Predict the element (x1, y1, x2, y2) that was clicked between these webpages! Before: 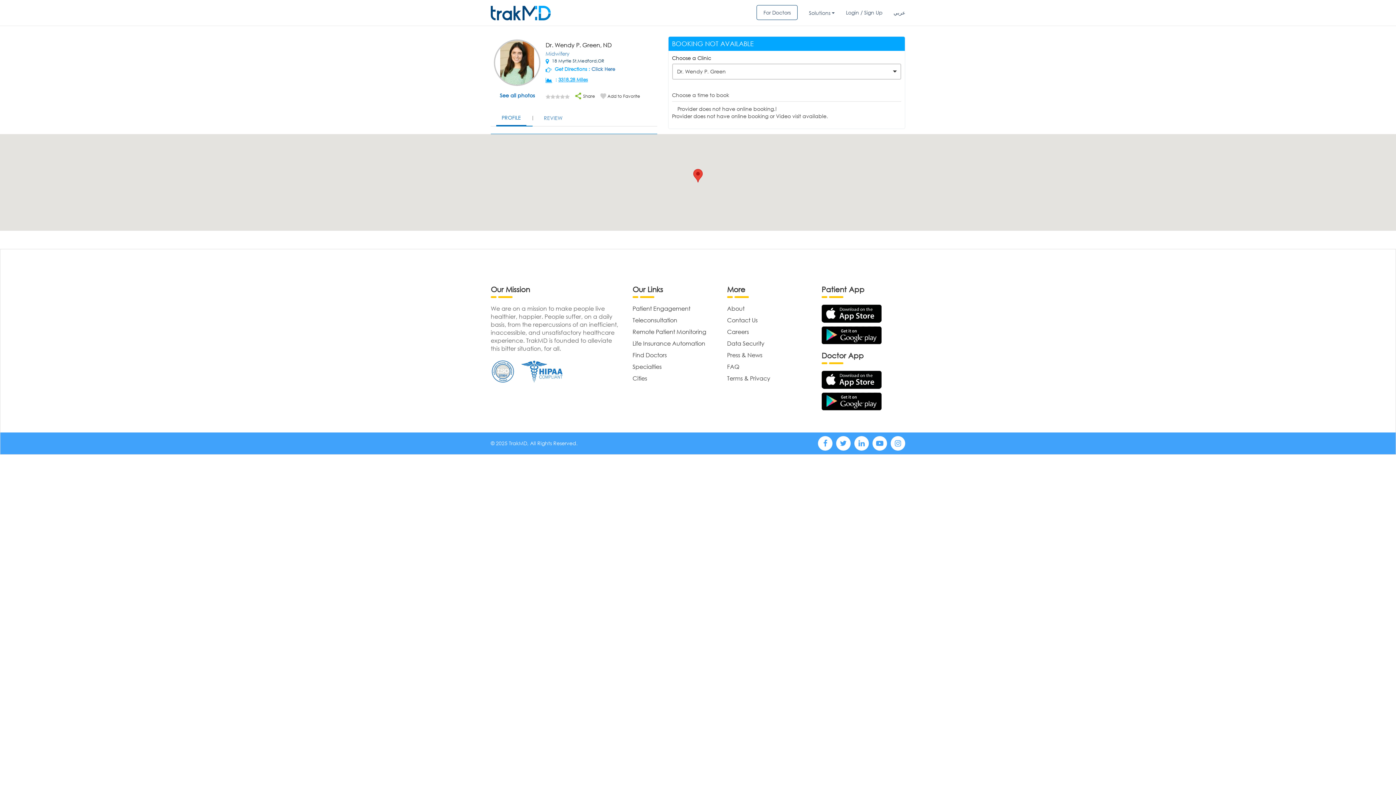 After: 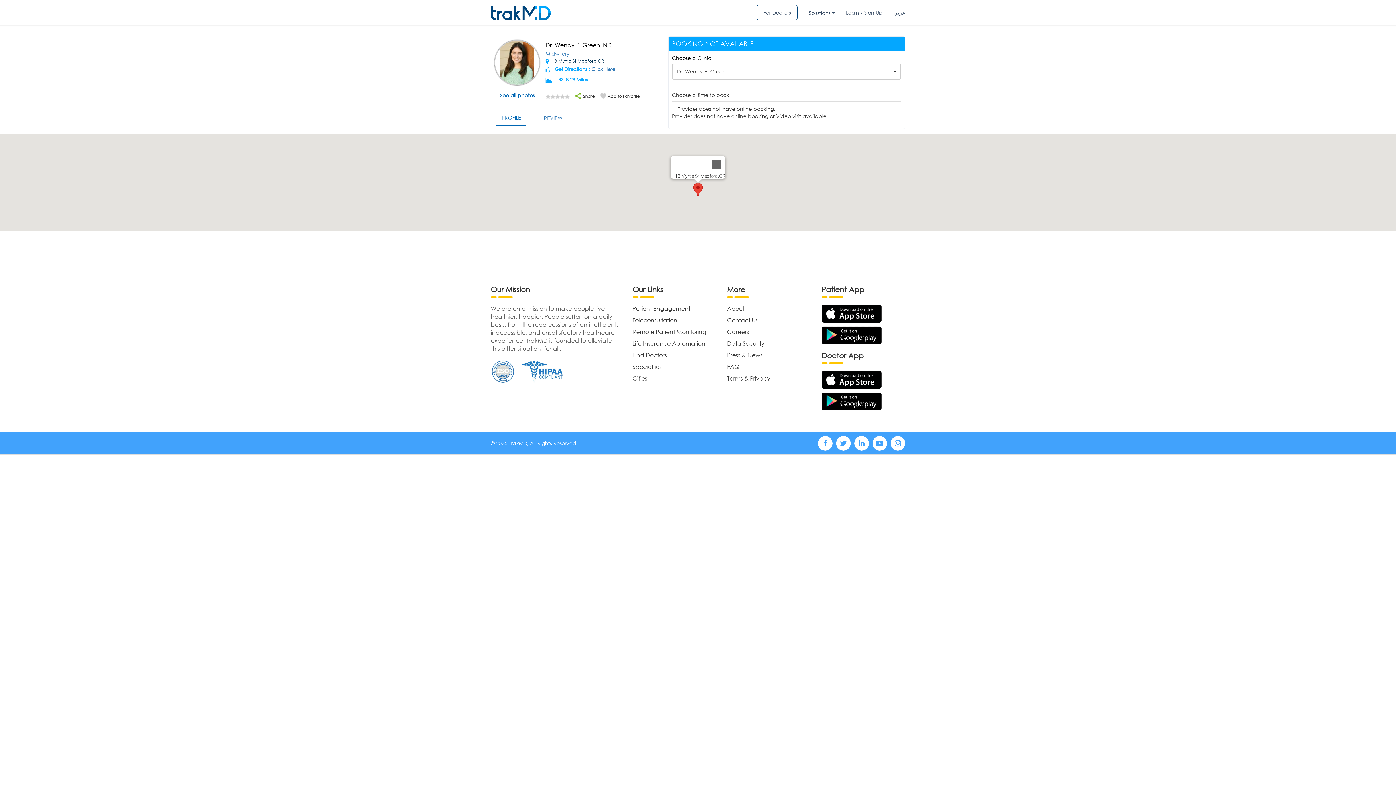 Action: label: Click to zoom bbox: (693, 169, 702, 182)